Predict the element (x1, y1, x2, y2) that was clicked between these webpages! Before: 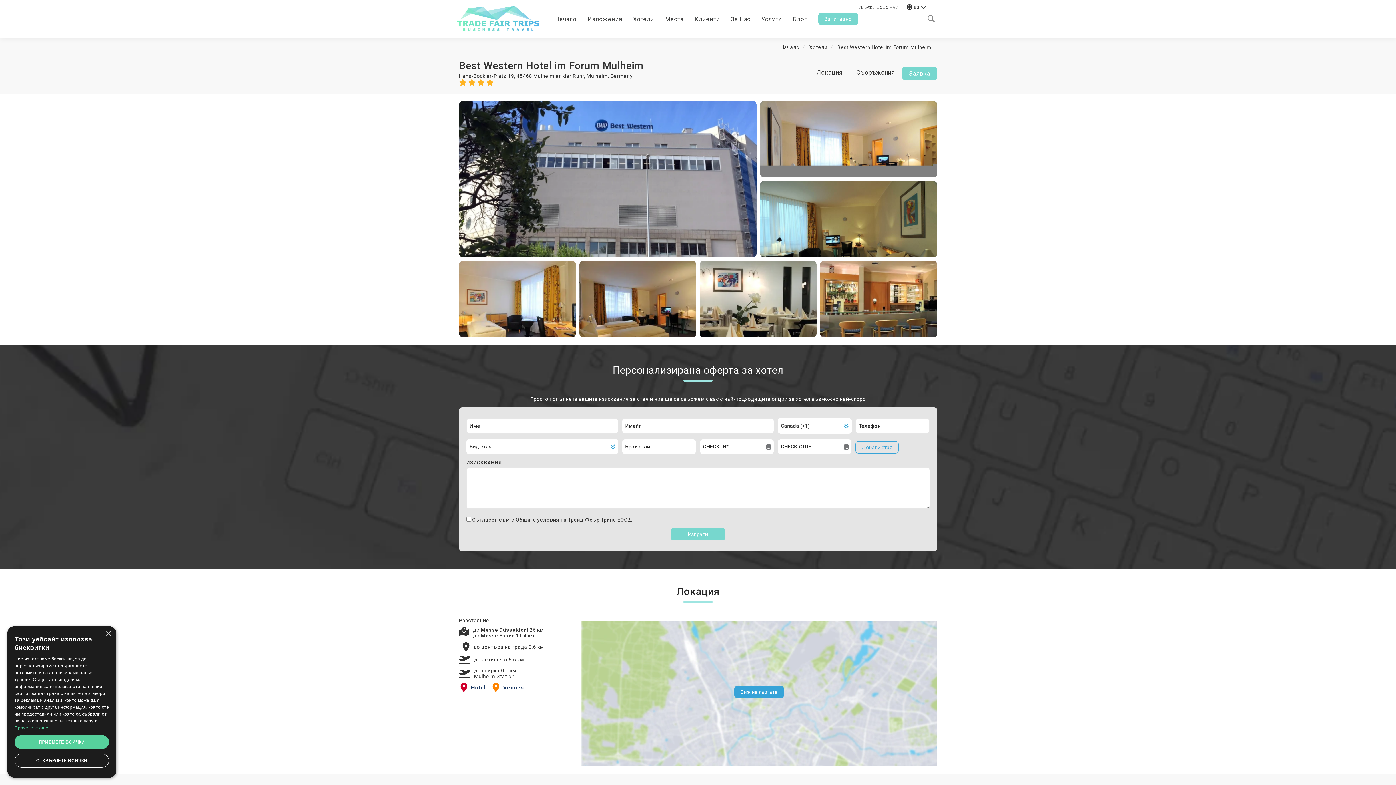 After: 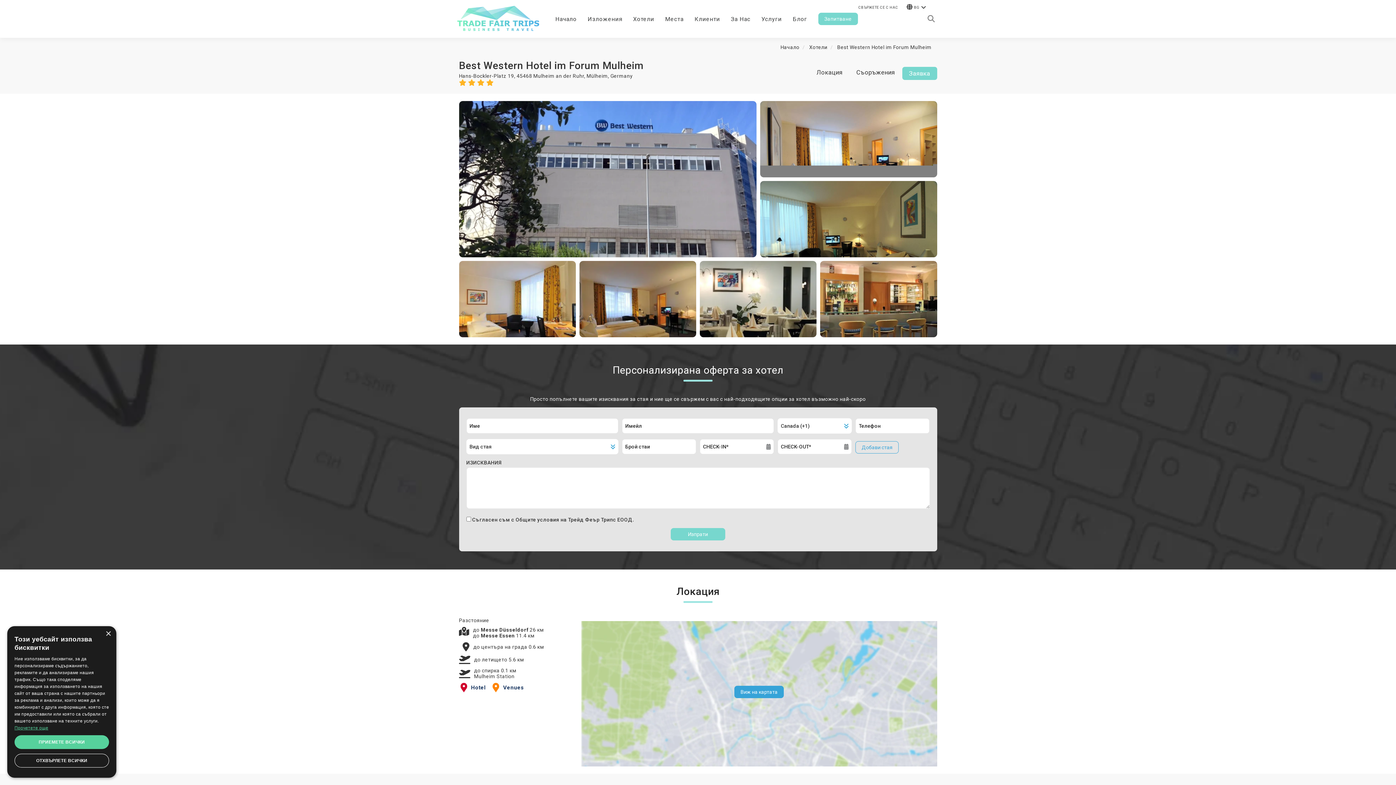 Action: bbox: (14, 725, 48, 730) label: Прочетете още, opens a new window